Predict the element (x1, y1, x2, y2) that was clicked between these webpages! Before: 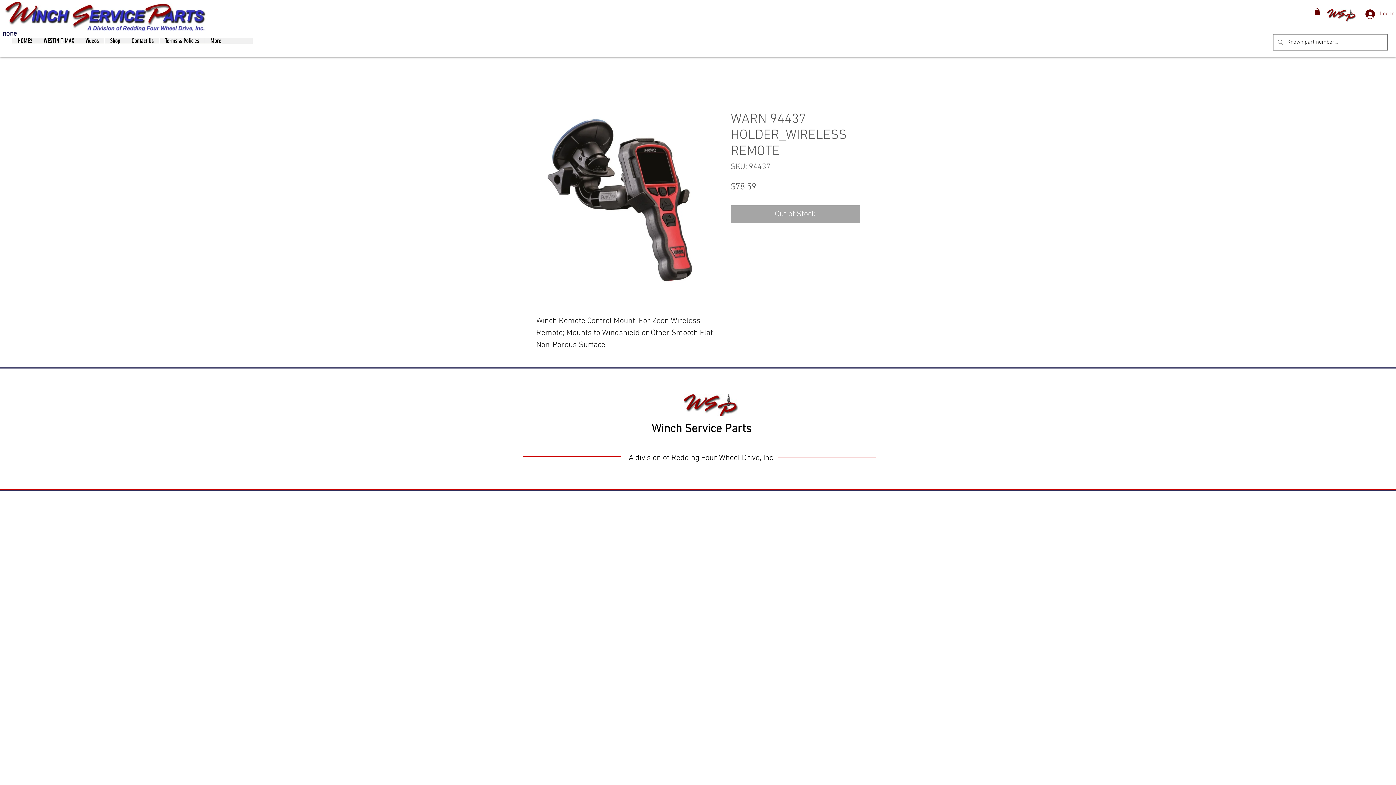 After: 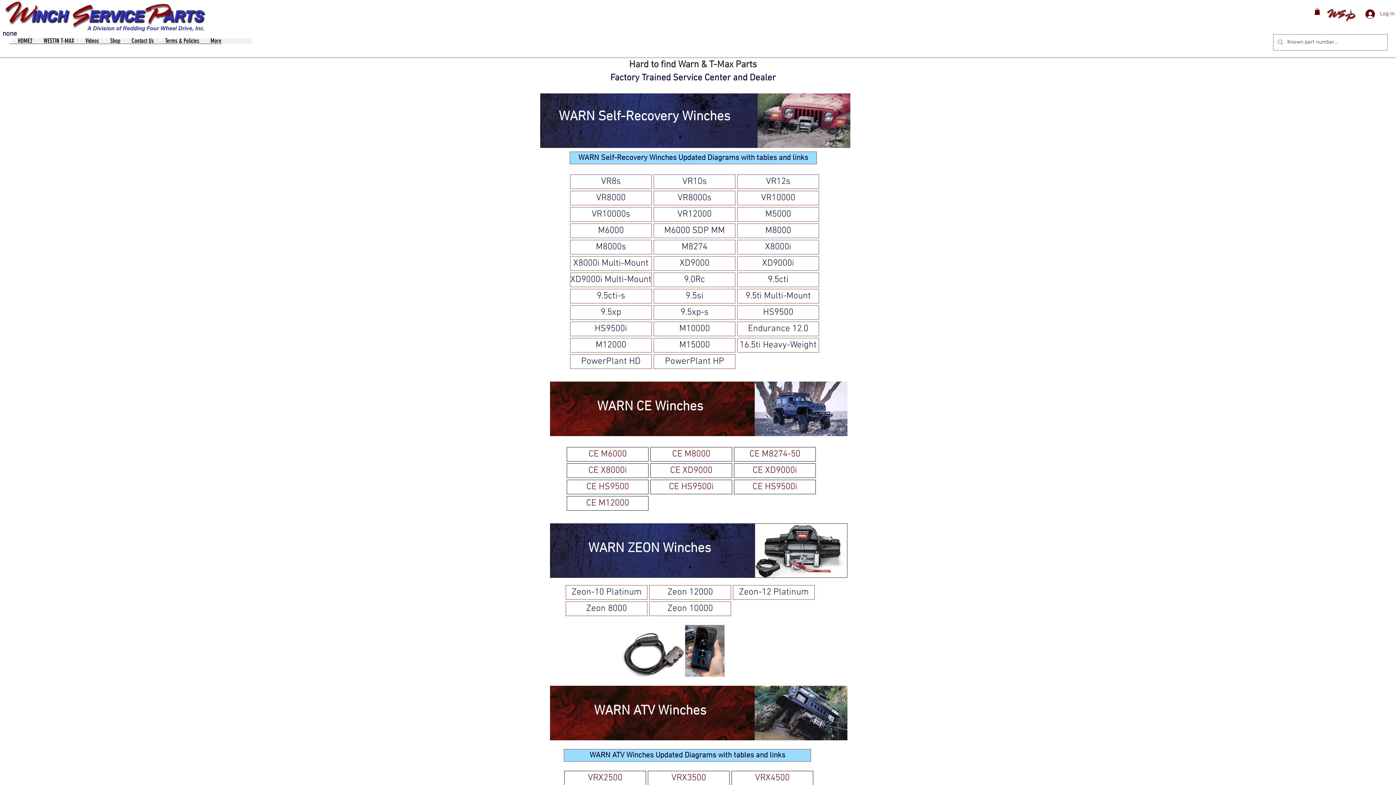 Action: bbox: (2, 29, 17, 38) label: none